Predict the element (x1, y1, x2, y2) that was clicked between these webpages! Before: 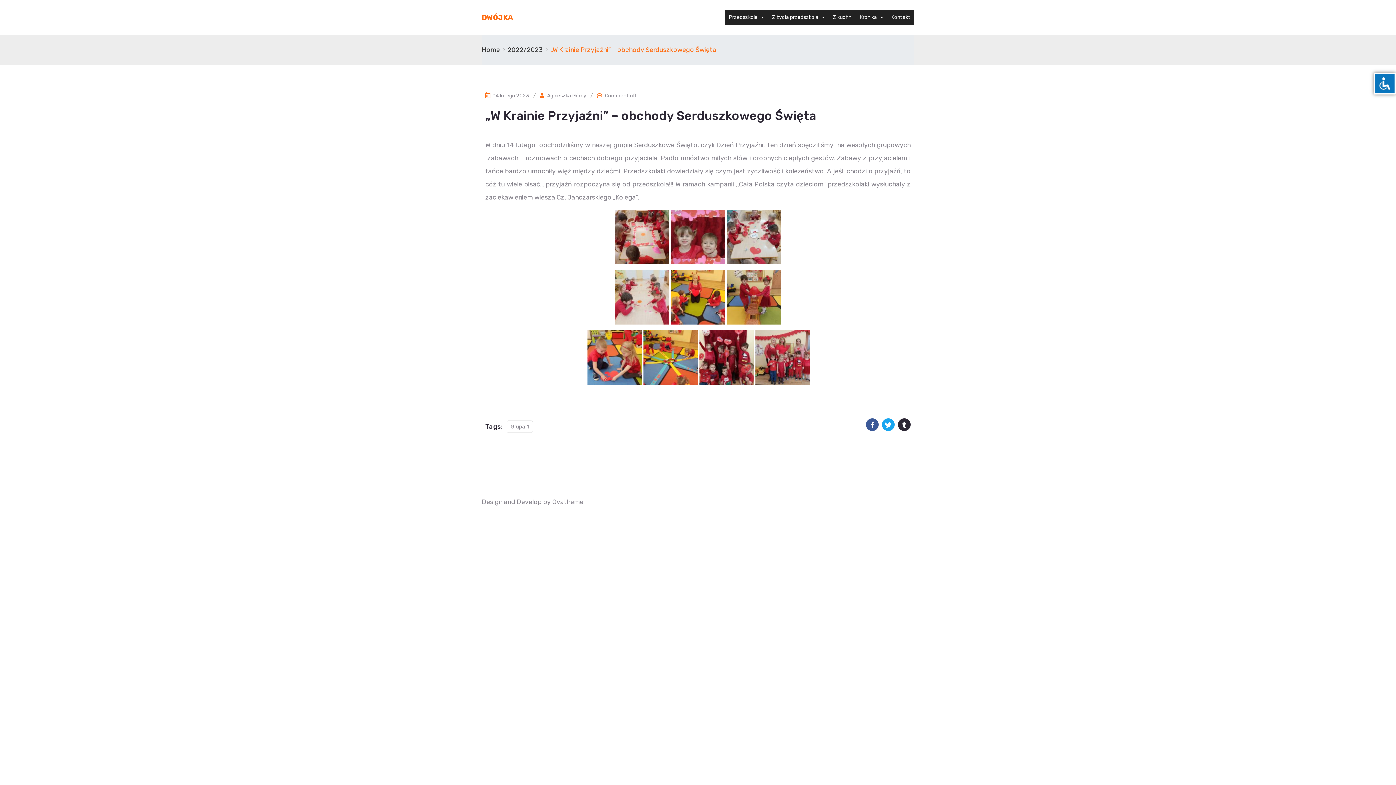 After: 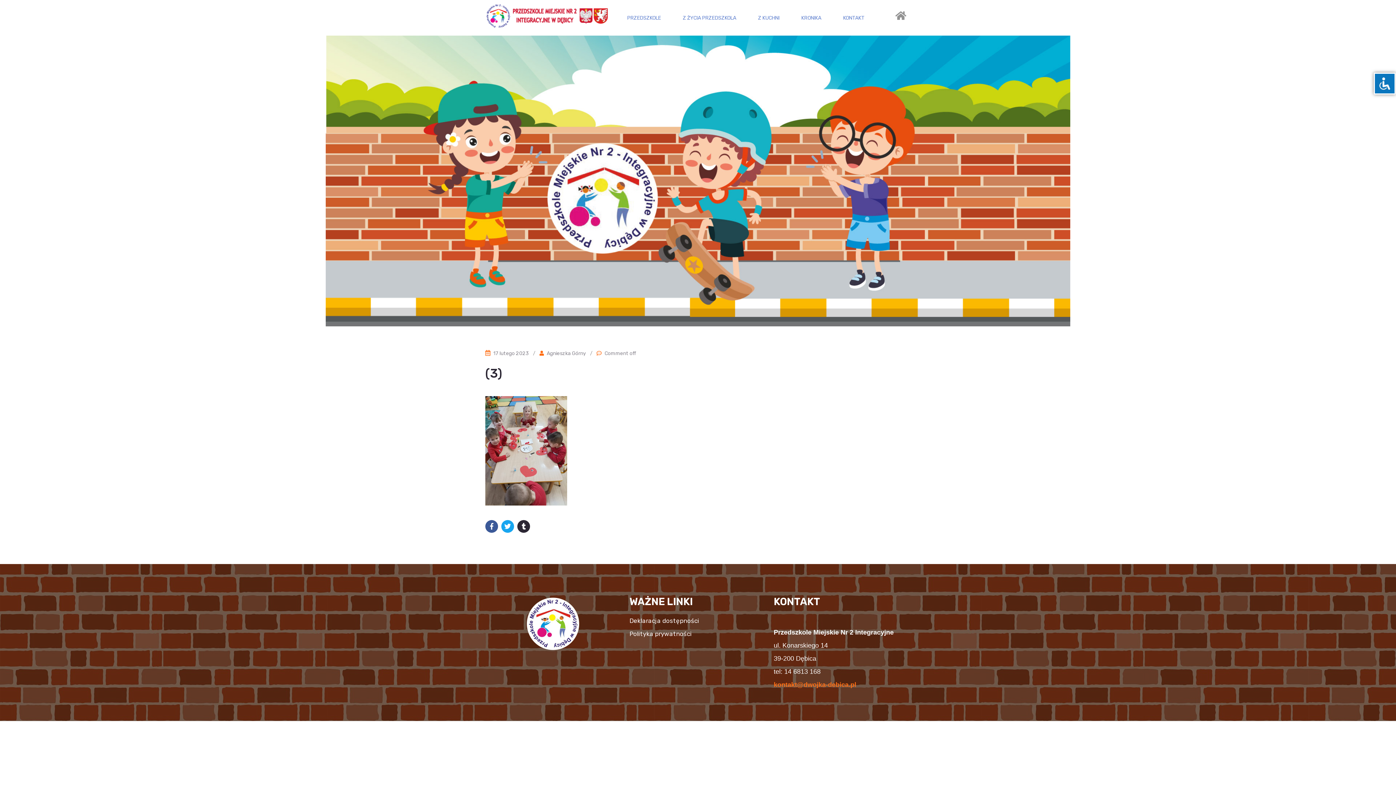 Action: bbox: (726, 232, 781, 240)